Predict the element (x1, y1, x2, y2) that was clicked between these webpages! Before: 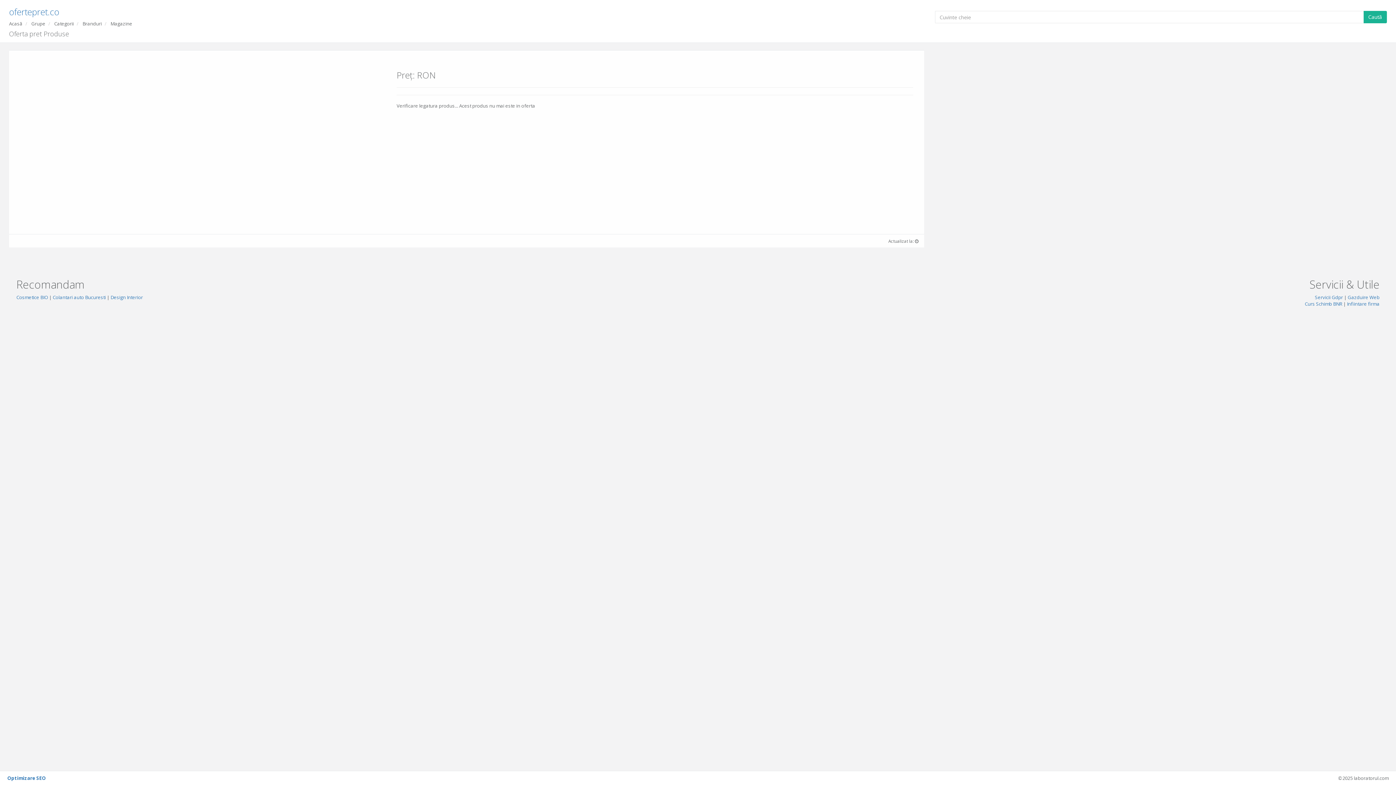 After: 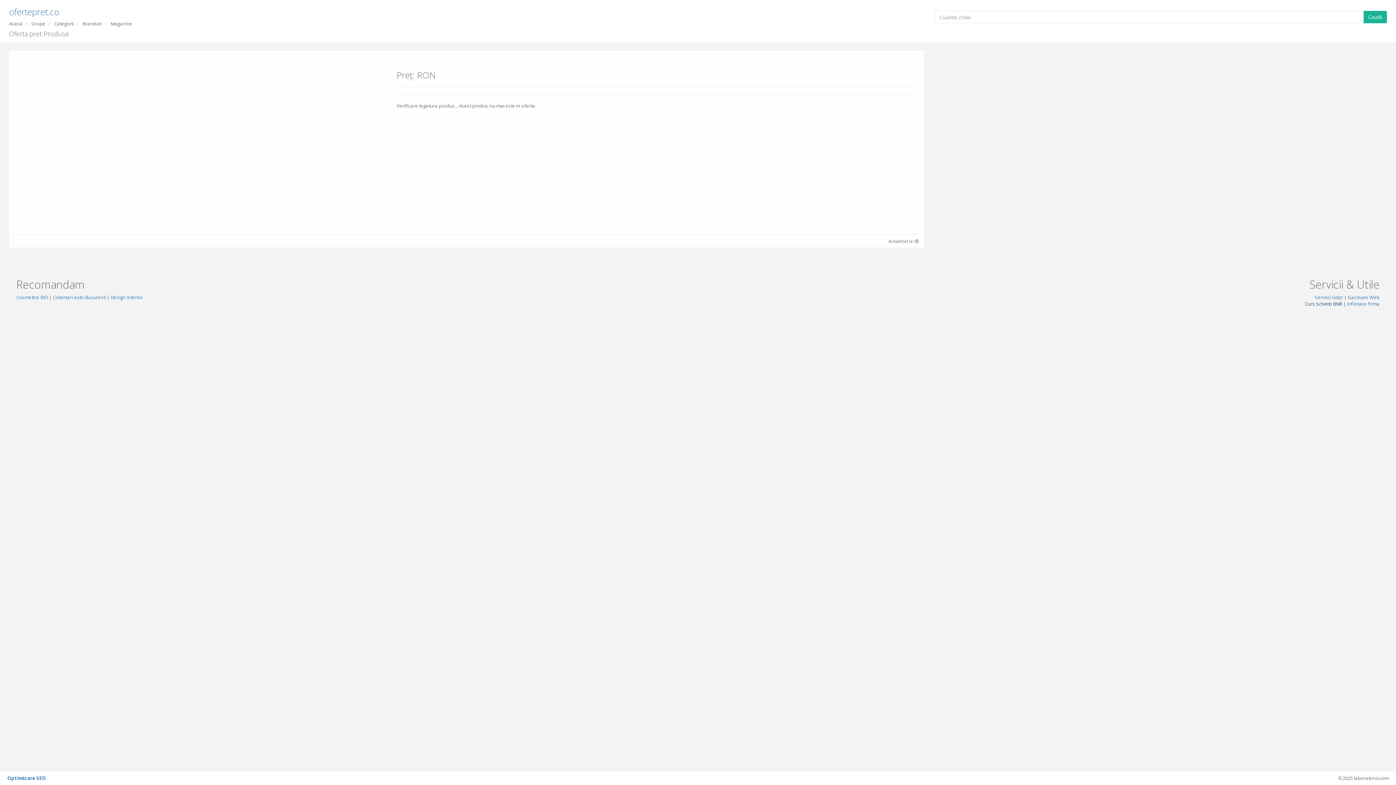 Action: label: Curs Schimb BNR bbox: (1305, 300, 1342, 307)